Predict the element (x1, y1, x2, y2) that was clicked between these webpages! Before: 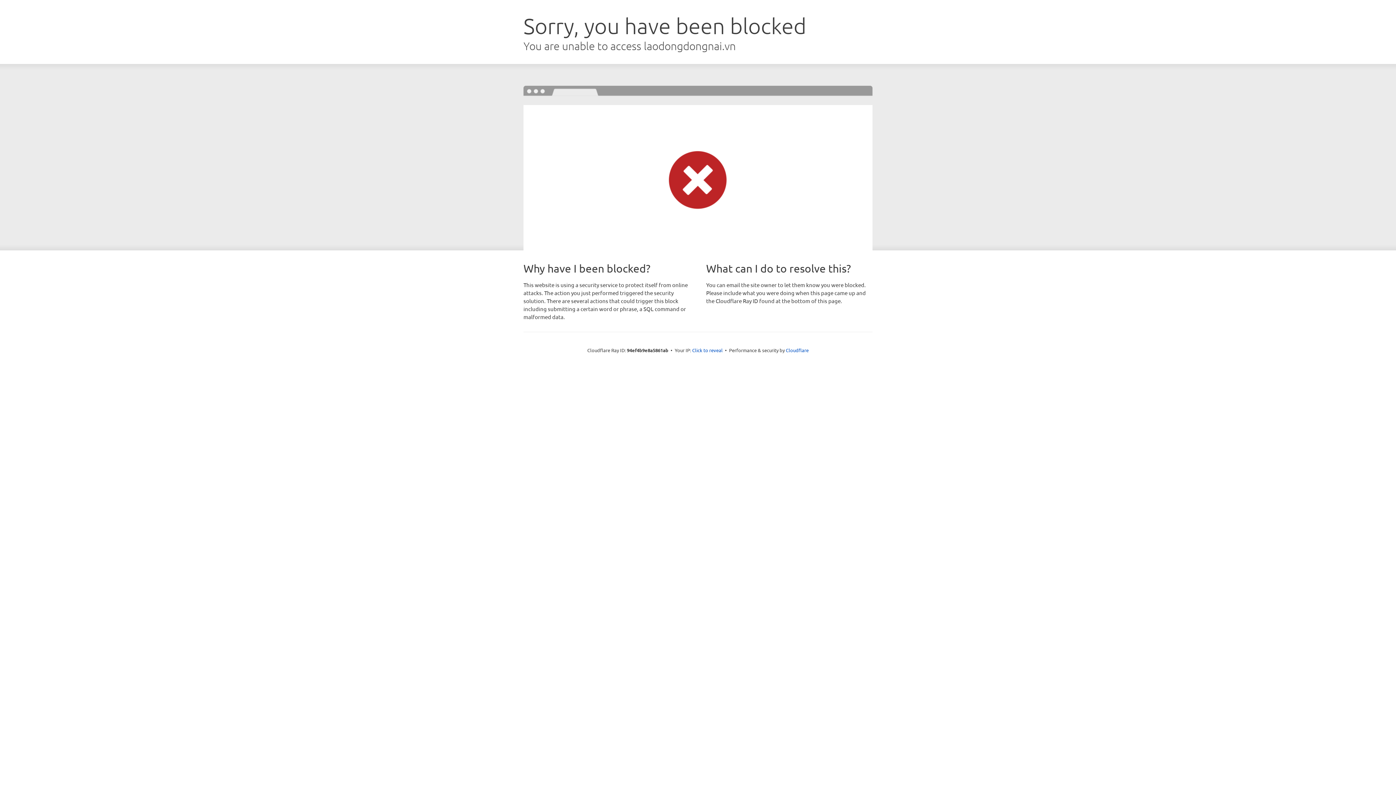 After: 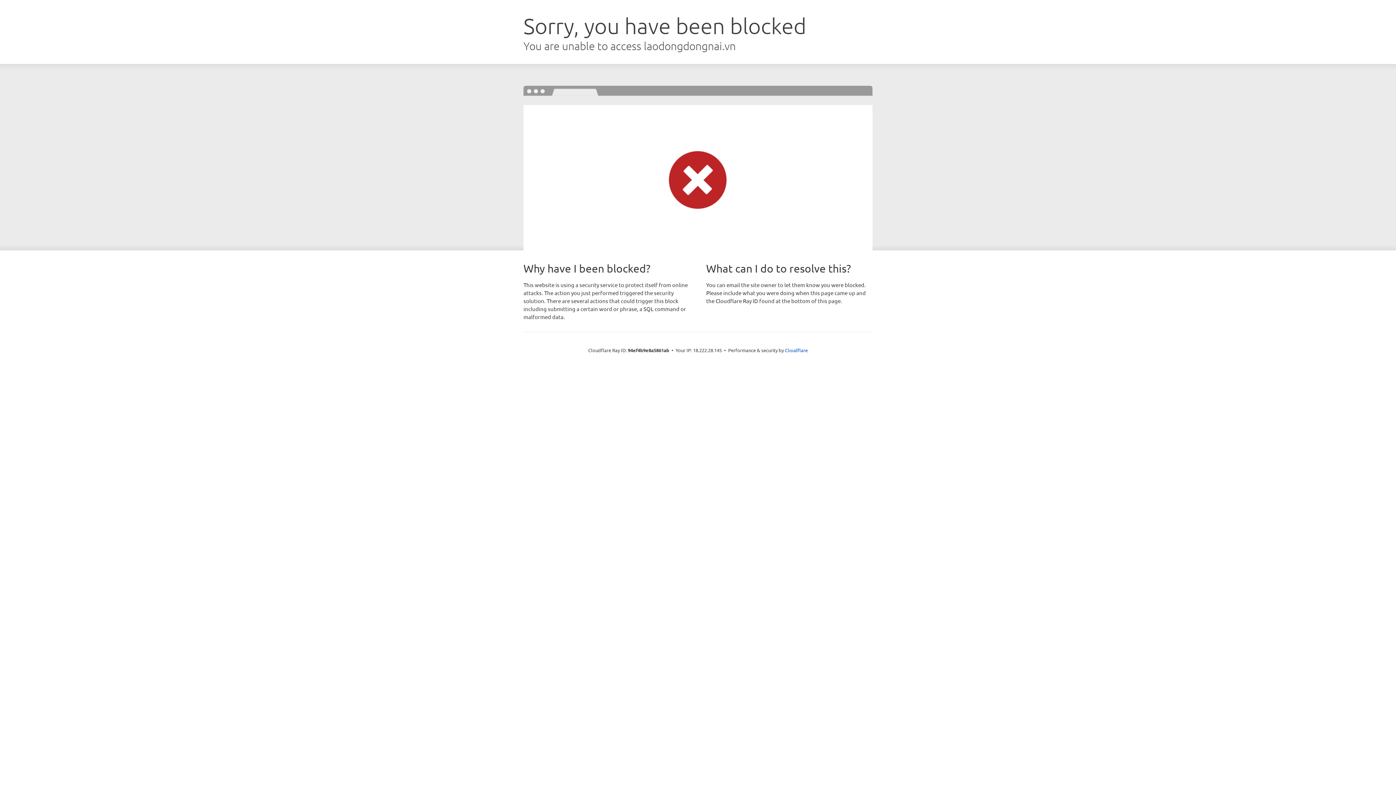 Action: label: Click to reveal bbox: (692, 346, 722, 353)